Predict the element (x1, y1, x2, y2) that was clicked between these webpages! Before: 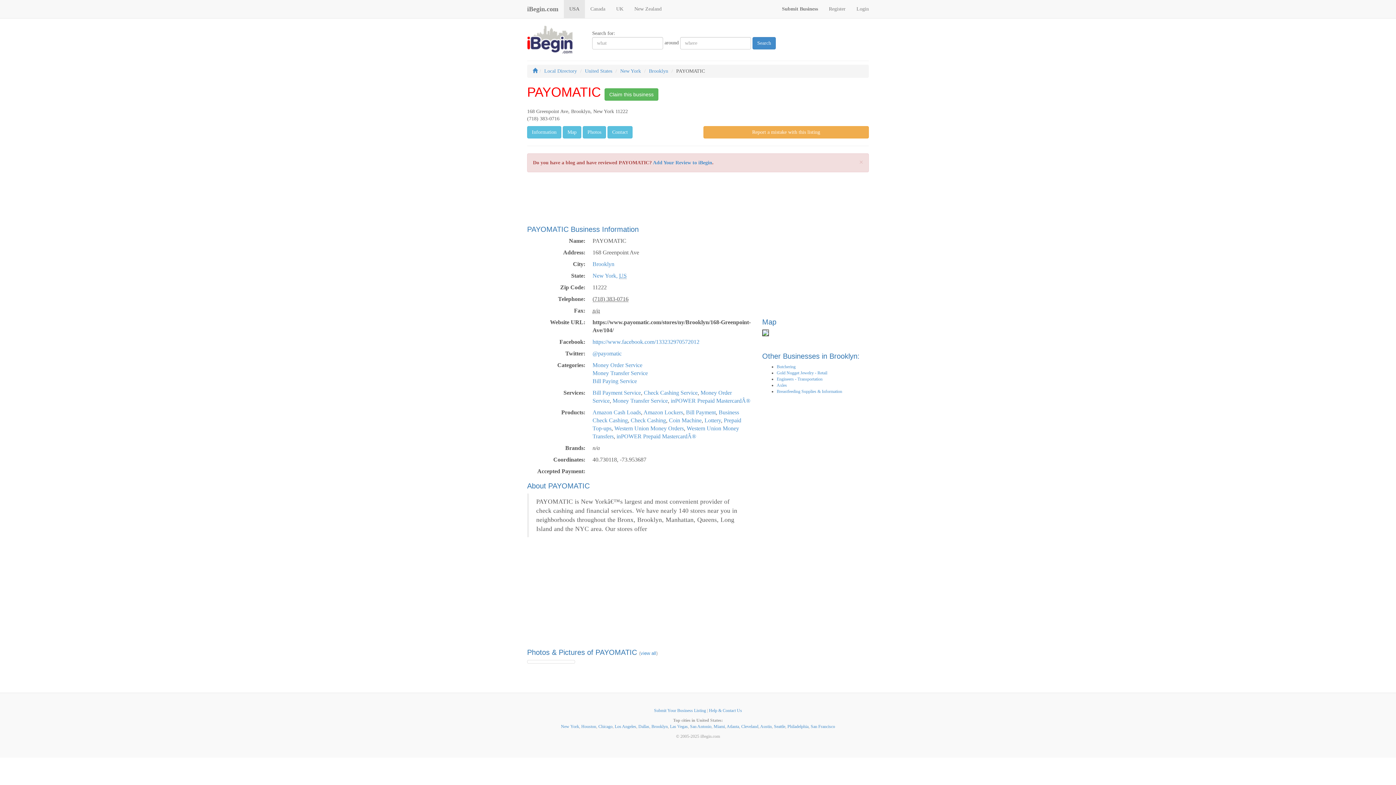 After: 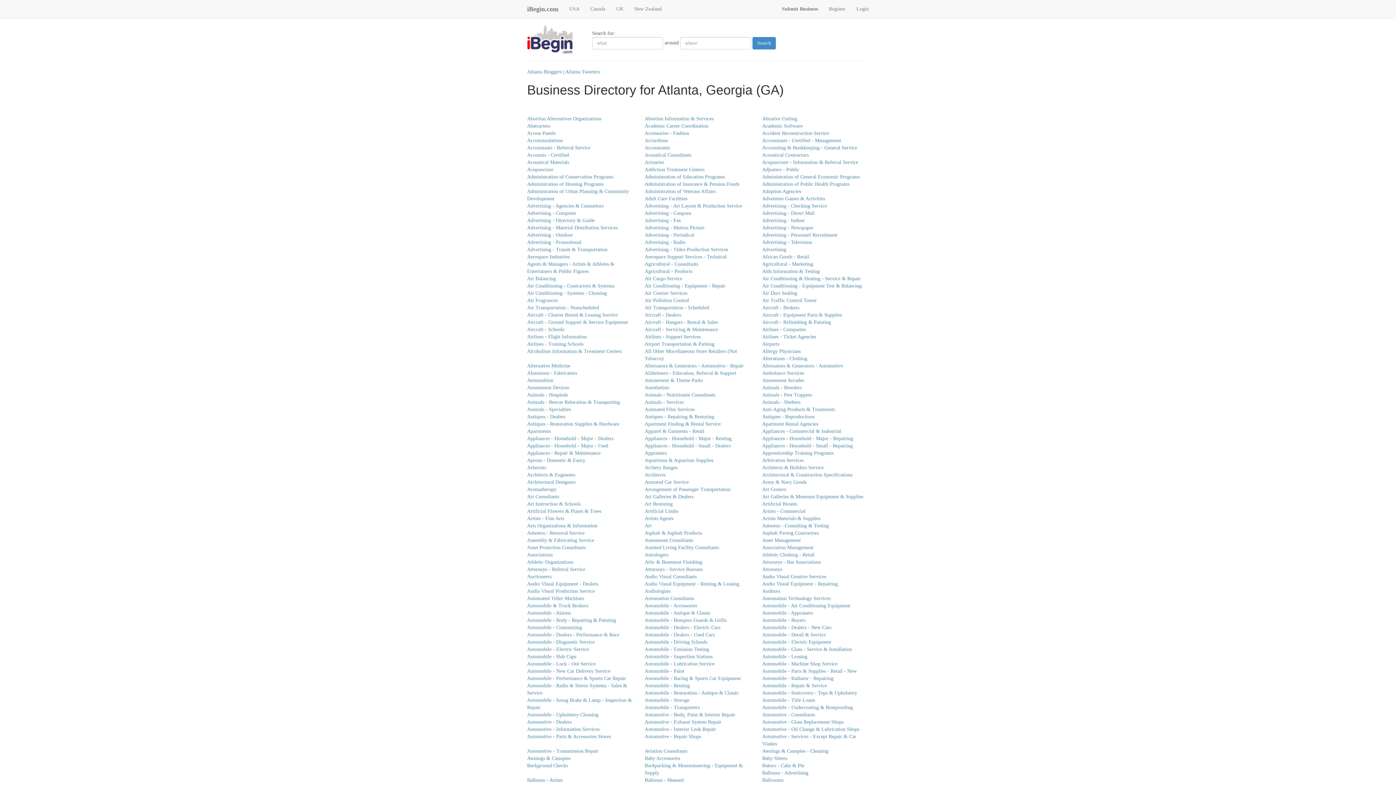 Action: bbox: (726, 724, 739, 729) label: Atlanta